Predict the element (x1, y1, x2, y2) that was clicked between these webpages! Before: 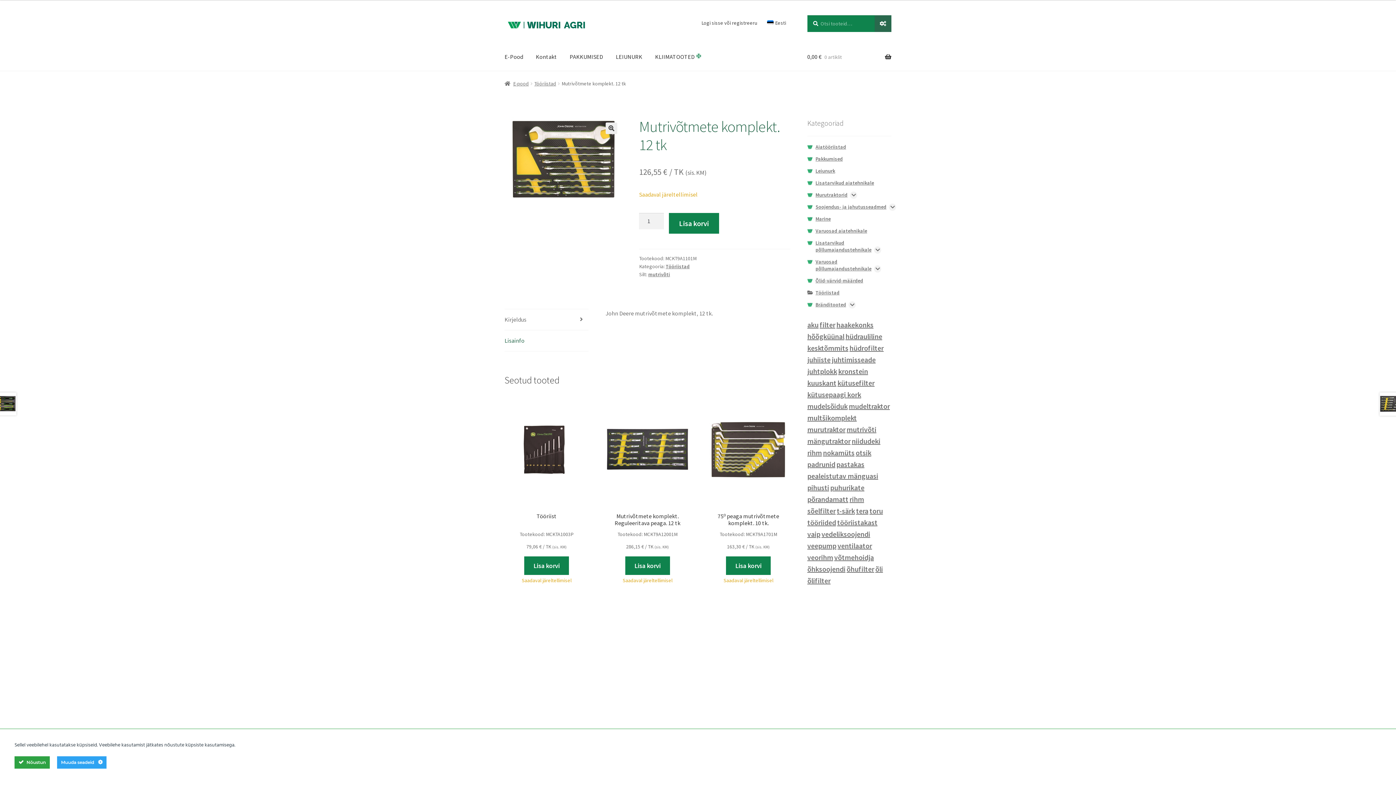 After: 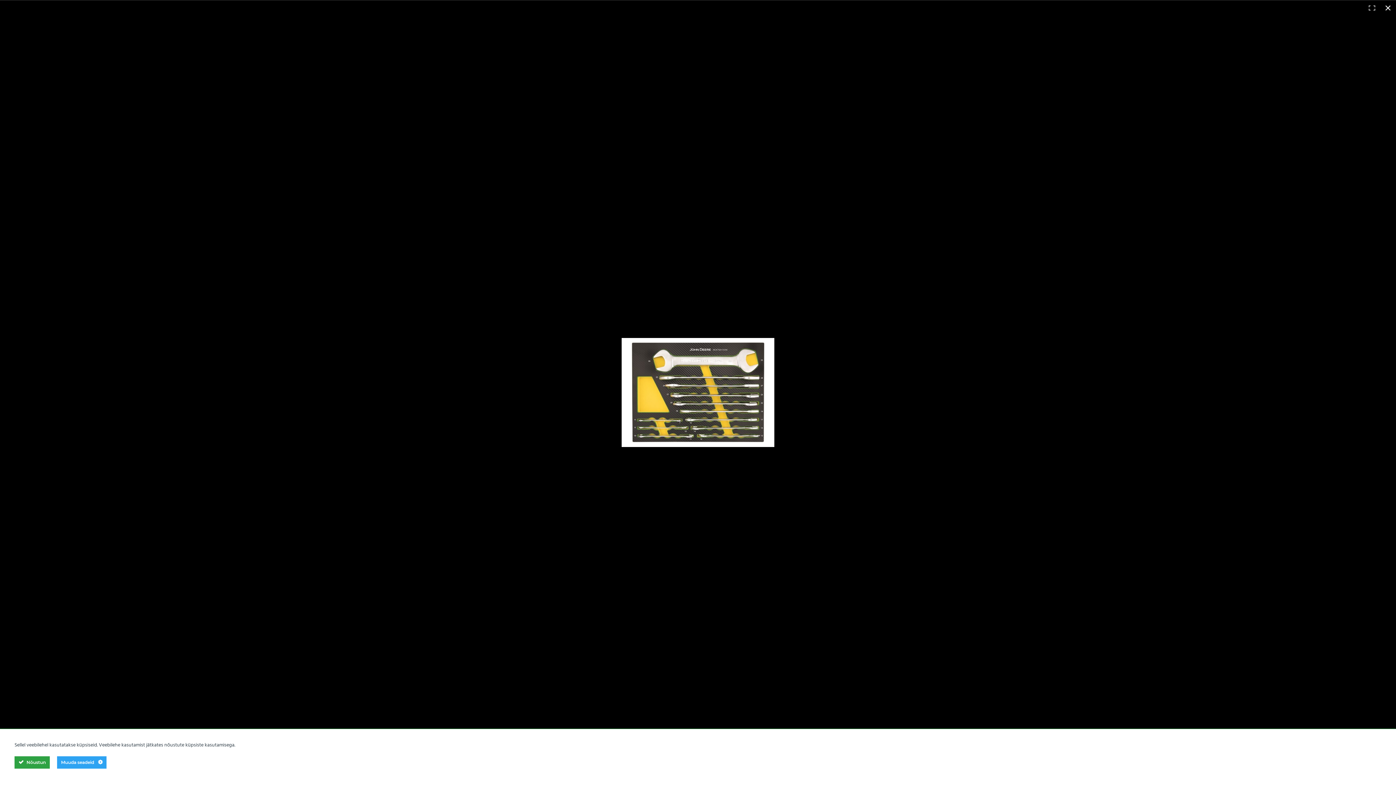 Action: label: View full-screen image gallery bbox: (605, 122, 617, 134)